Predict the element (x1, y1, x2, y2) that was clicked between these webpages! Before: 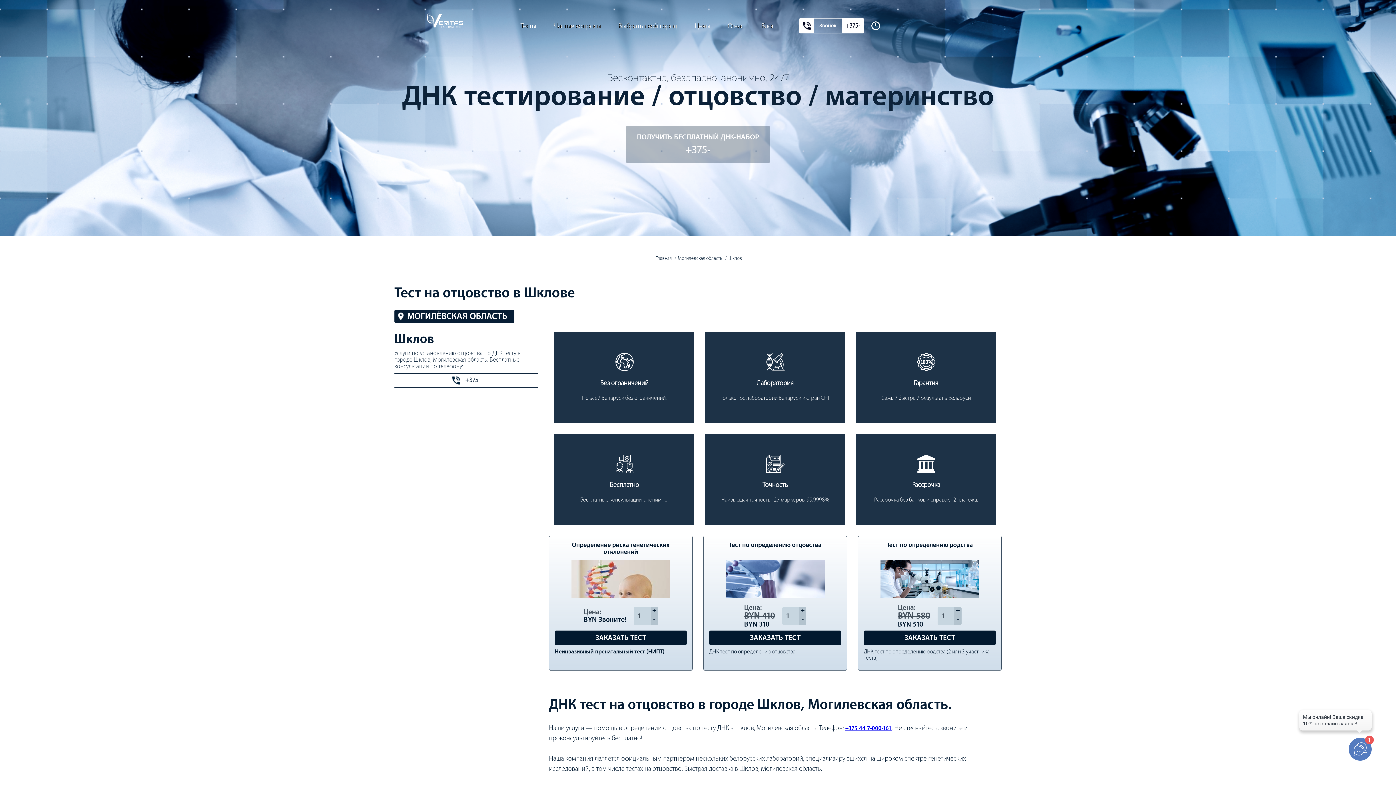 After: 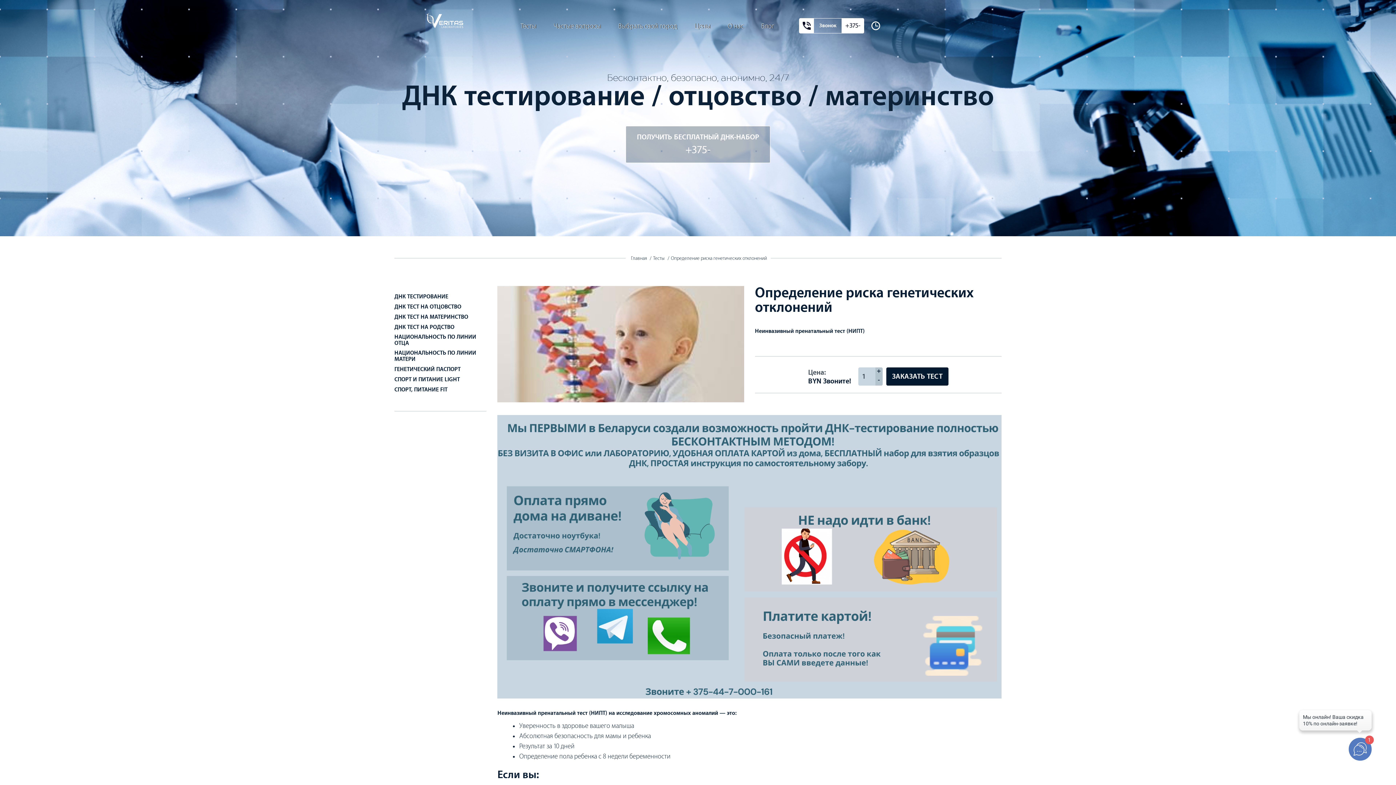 Action: bbox: (554, 541, 686, 598) label: Определение риска генетических отклонений